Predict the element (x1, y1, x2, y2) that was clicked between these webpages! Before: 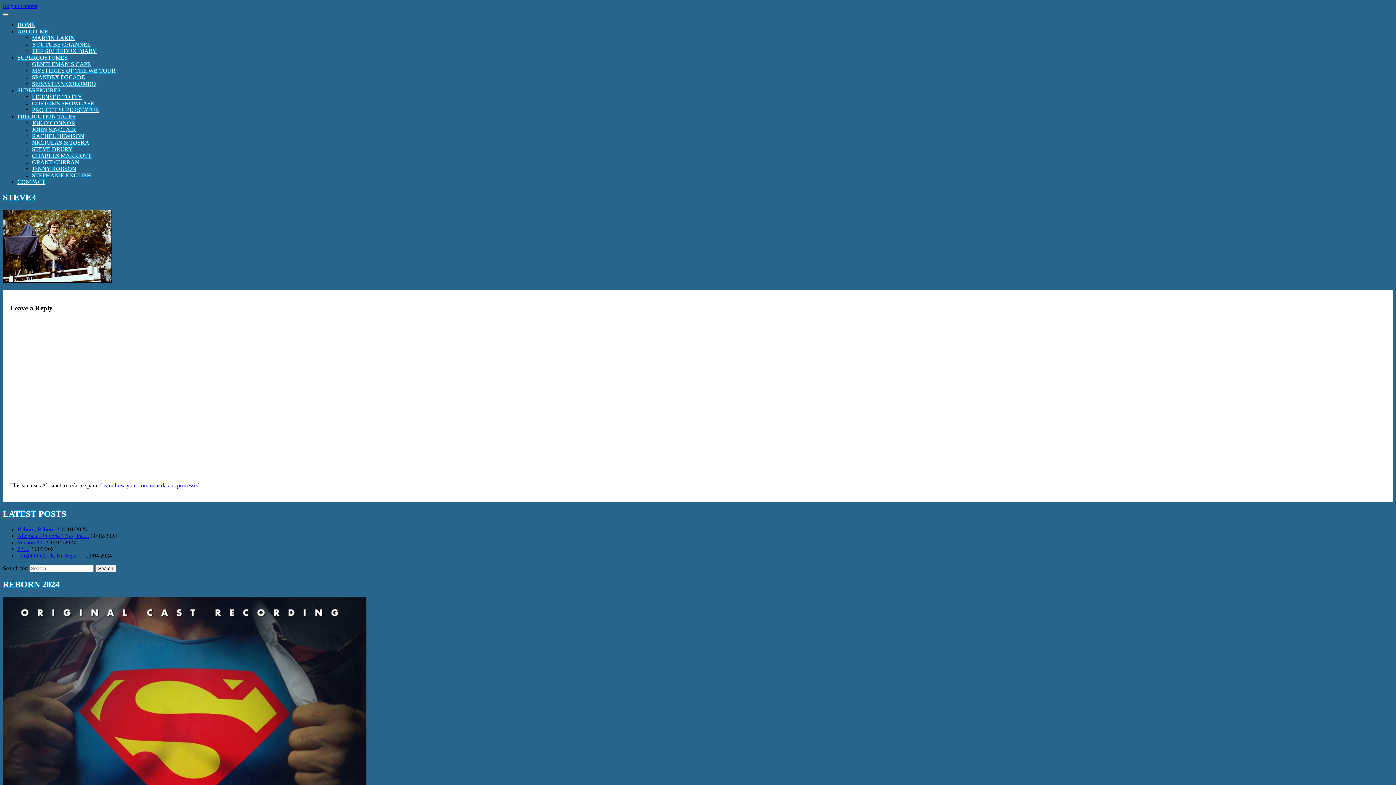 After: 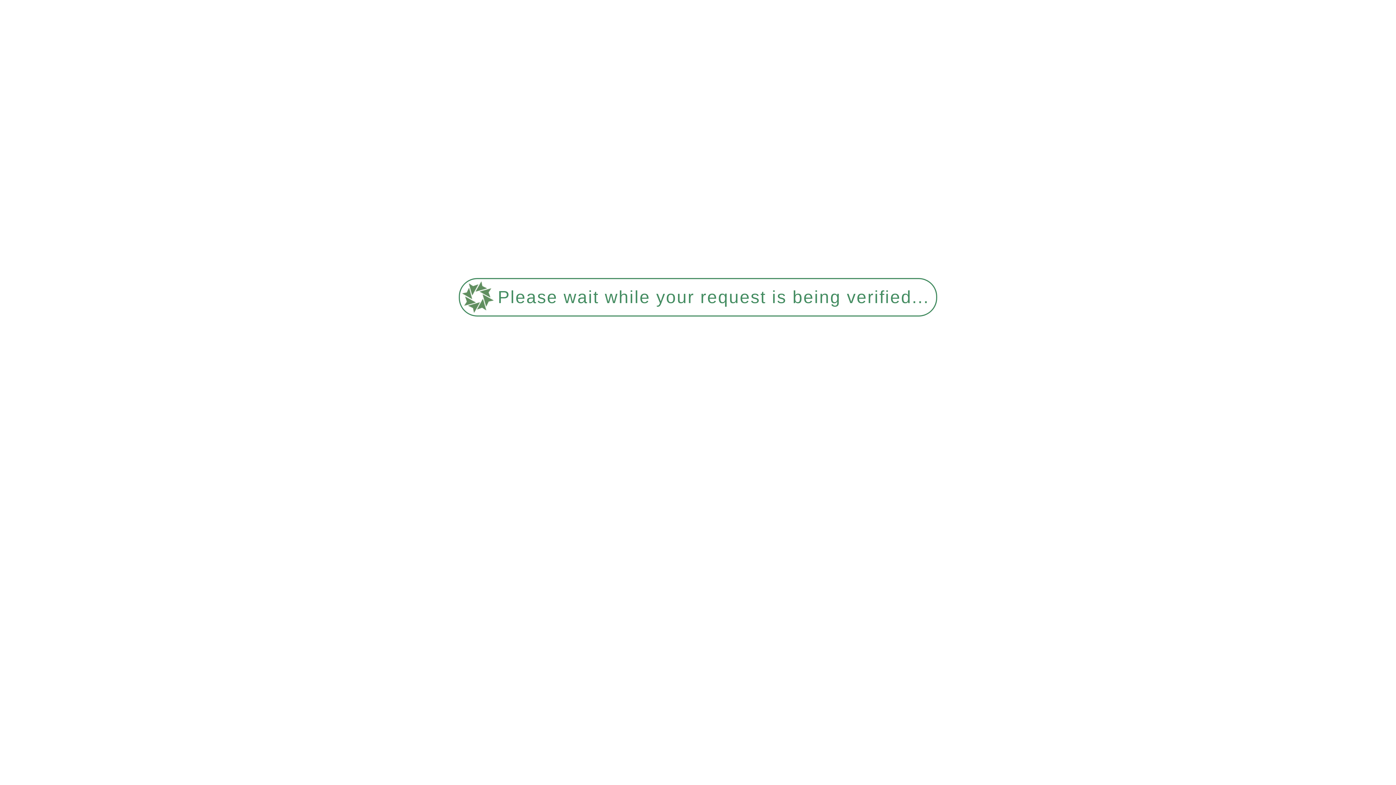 Action: label: SEBASTIAN COLOMBO bbox: (32, 80, 96, 86)